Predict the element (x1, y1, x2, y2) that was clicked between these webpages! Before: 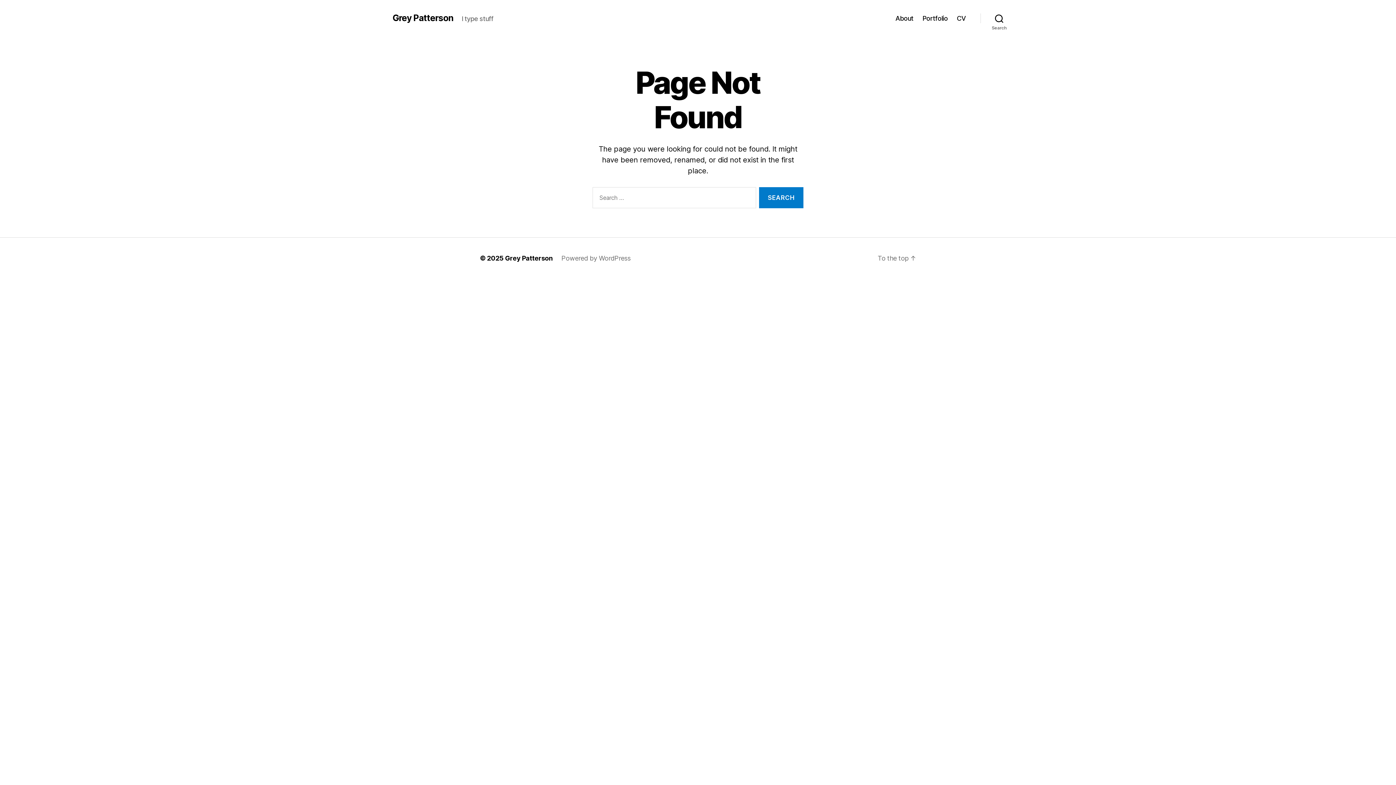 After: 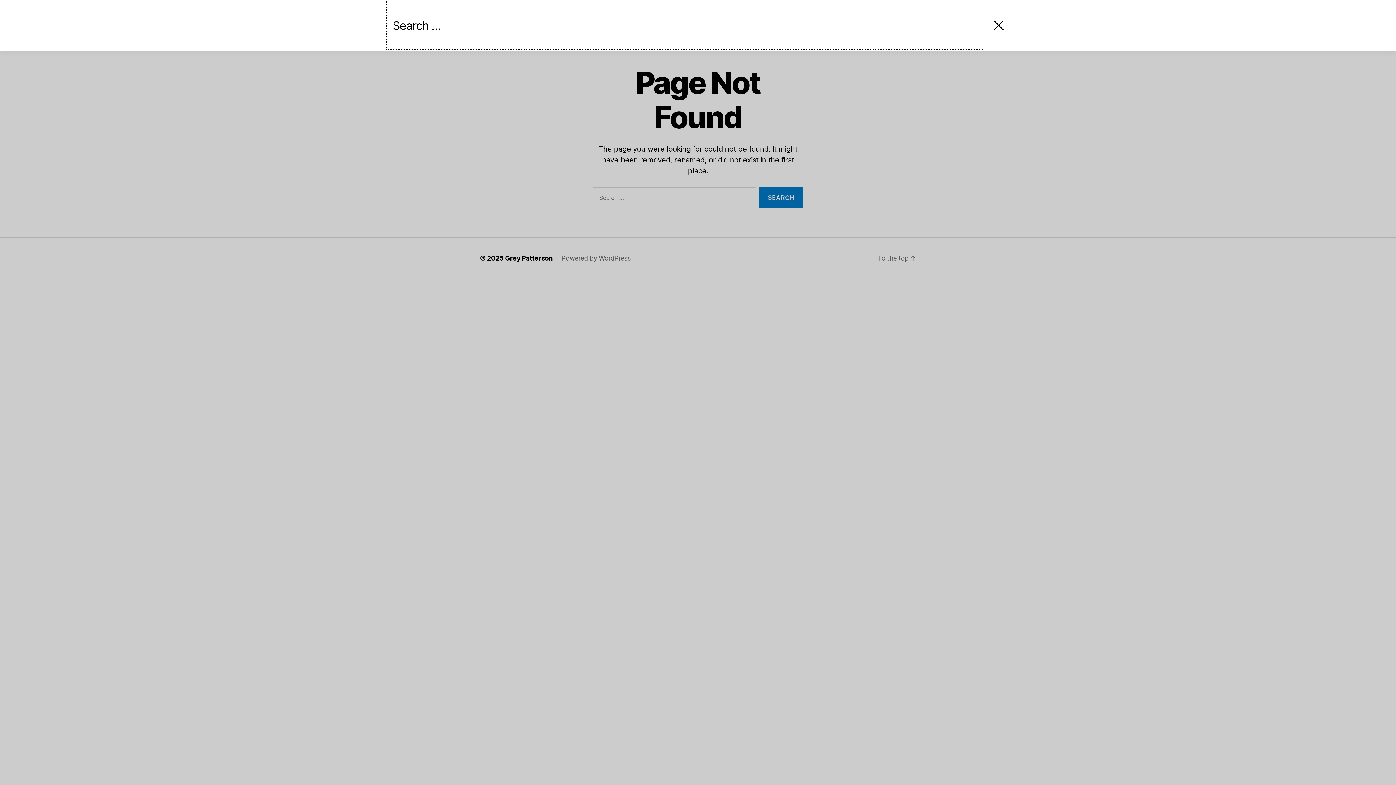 Action: label: Search bbox: (980, 10, 1018, 26)